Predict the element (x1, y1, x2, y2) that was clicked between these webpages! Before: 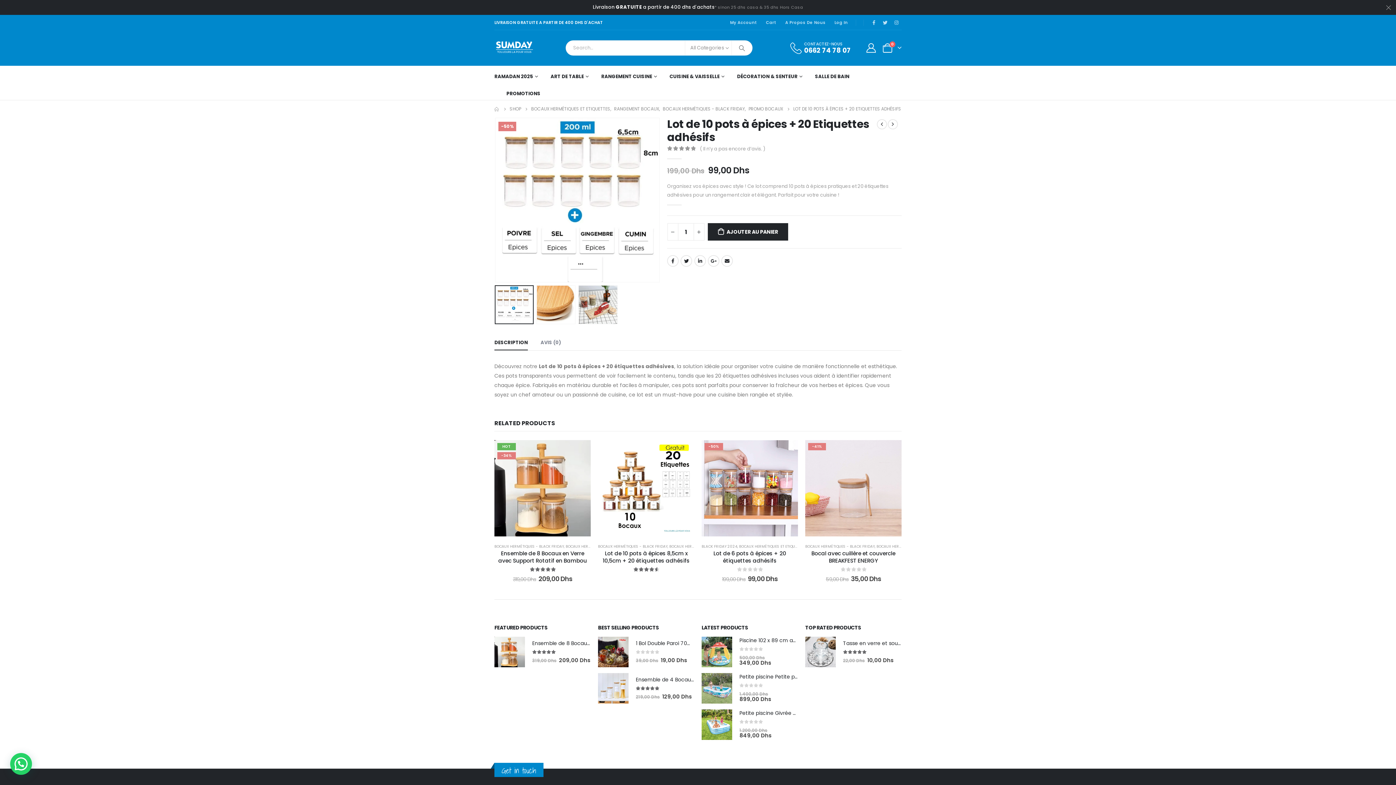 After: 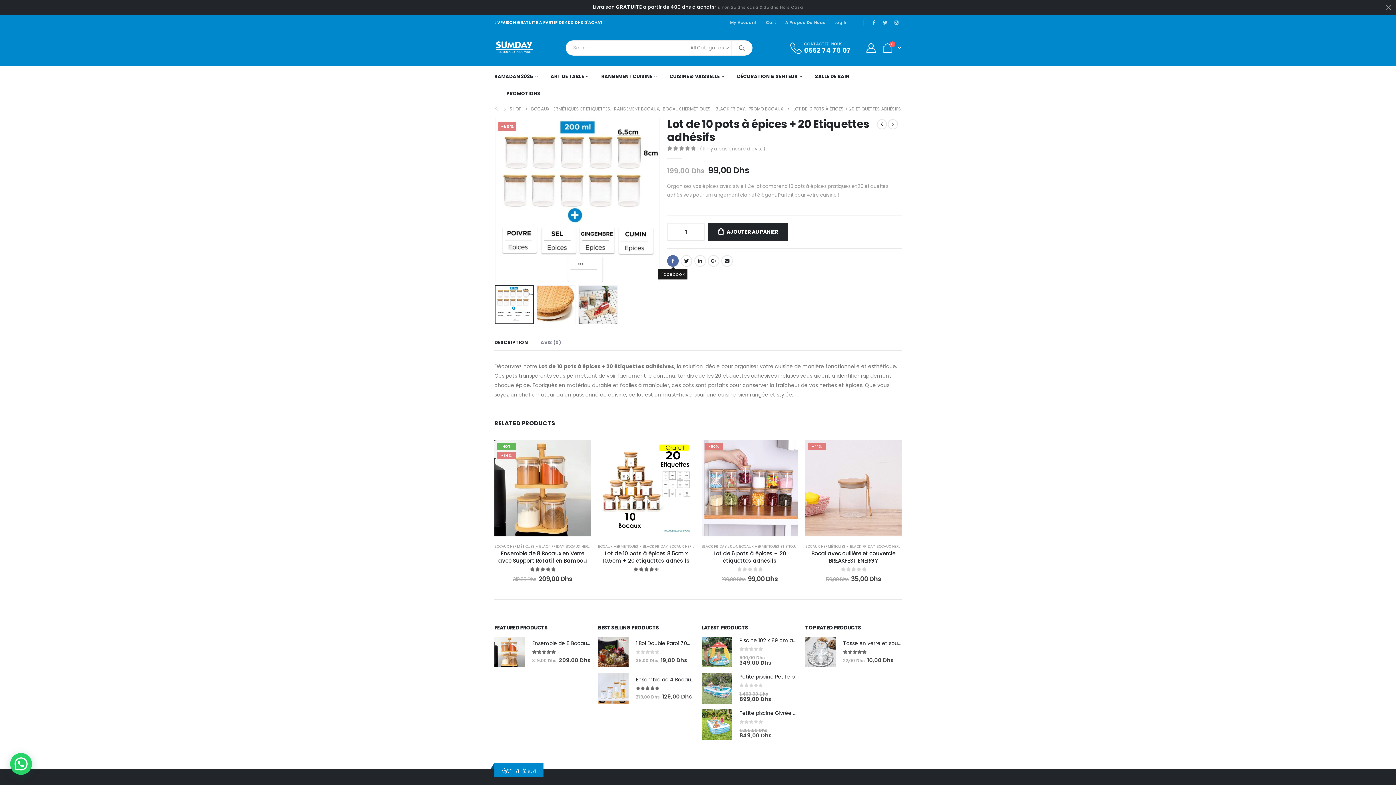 Action: label: Facebook bbox: (667, 255, 678, 266)